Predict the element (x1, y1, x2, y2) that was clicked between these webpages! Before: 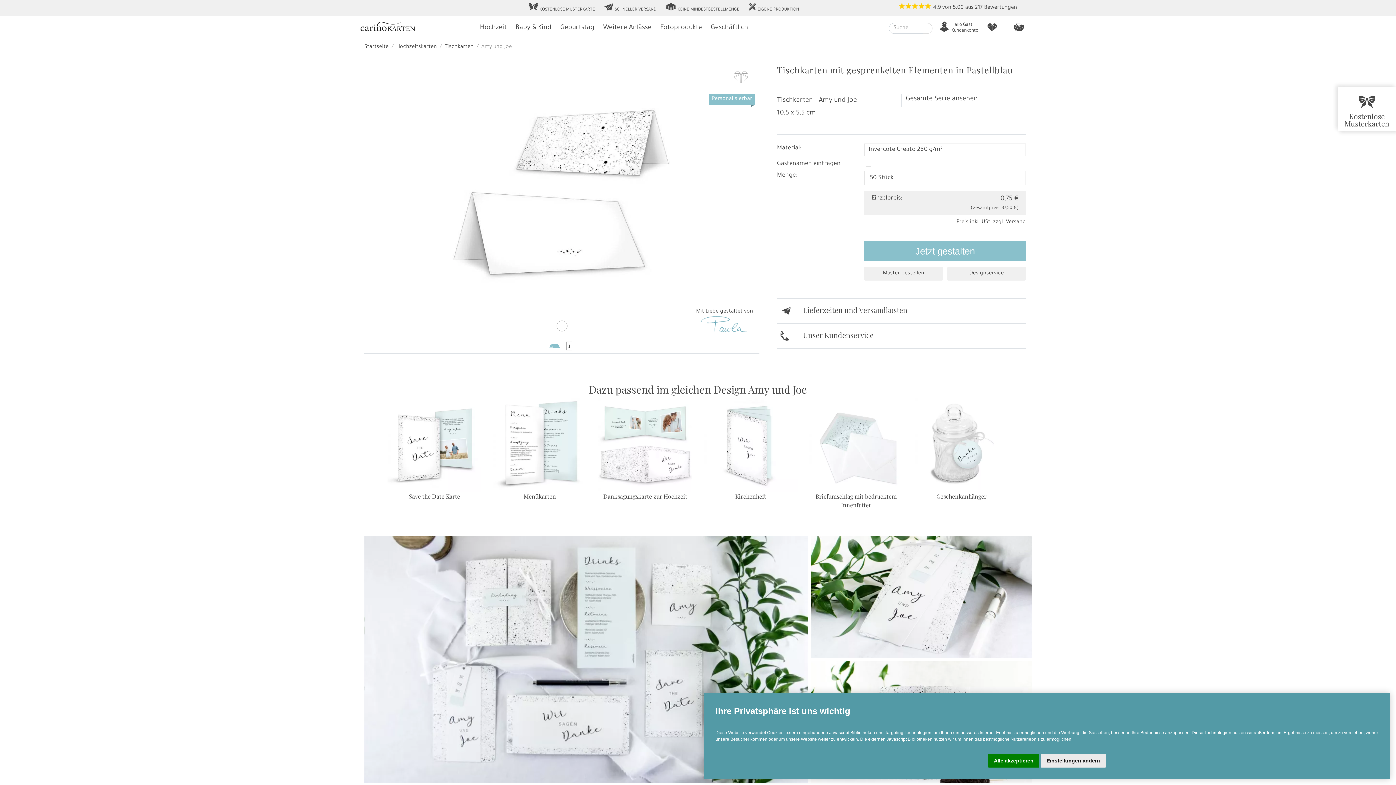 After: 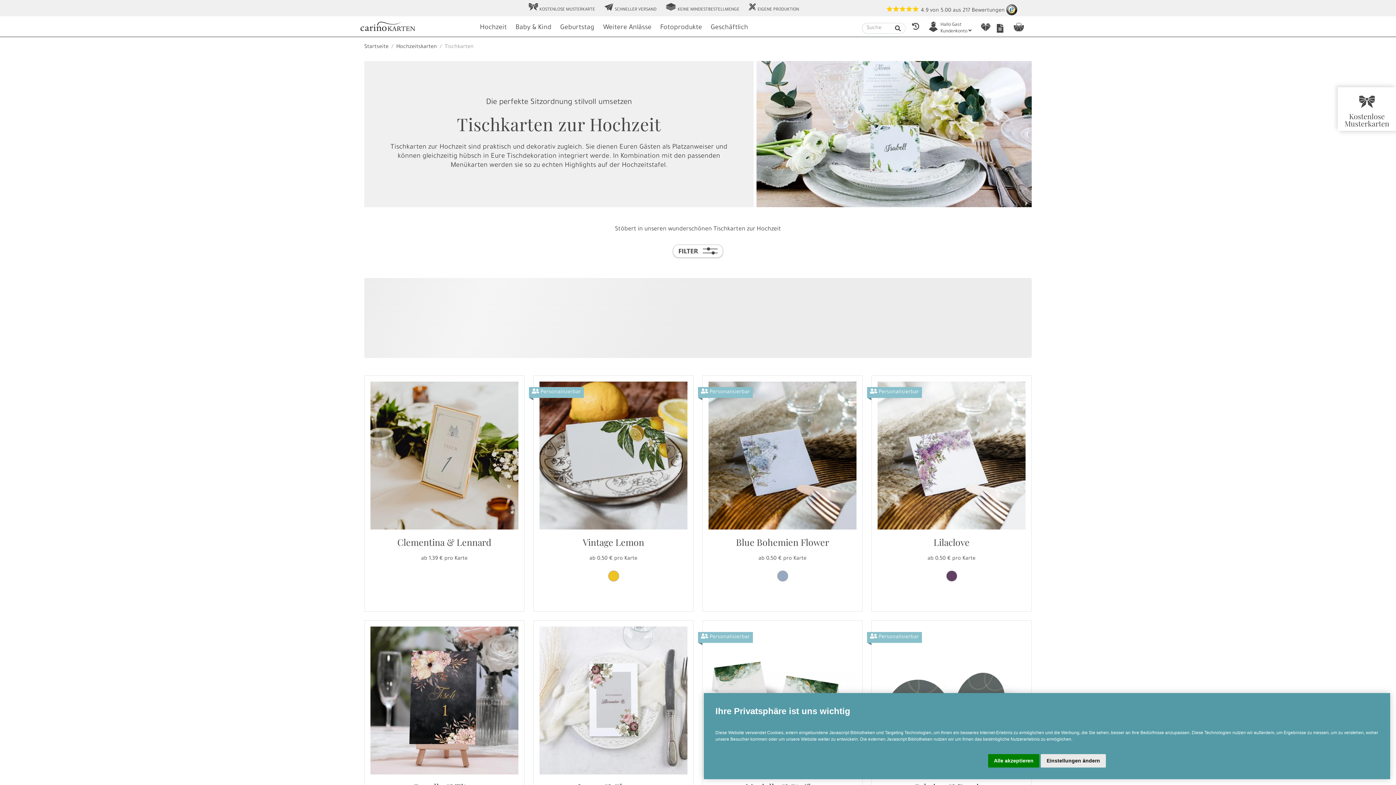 Action: label: Tischkarten bbox: (444, 44, 473, 50)